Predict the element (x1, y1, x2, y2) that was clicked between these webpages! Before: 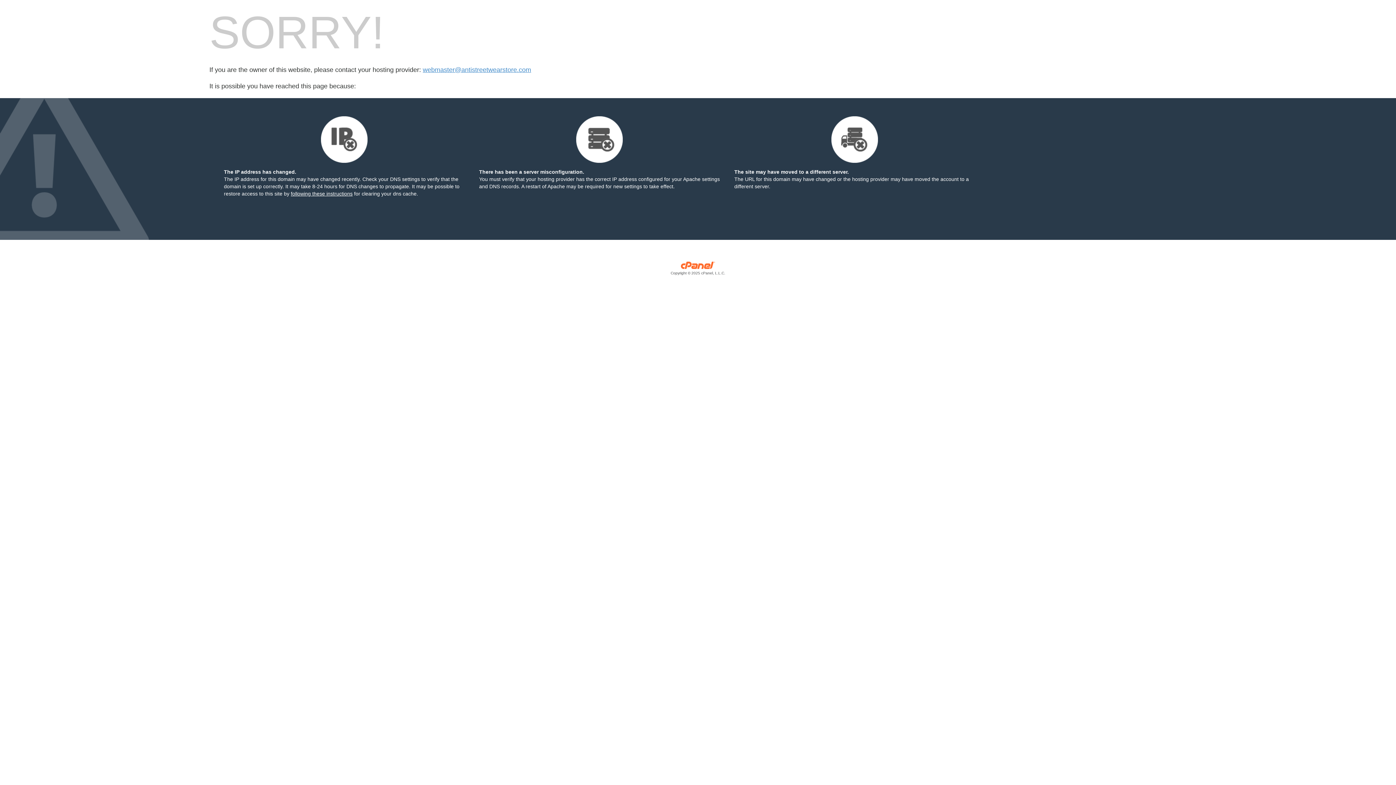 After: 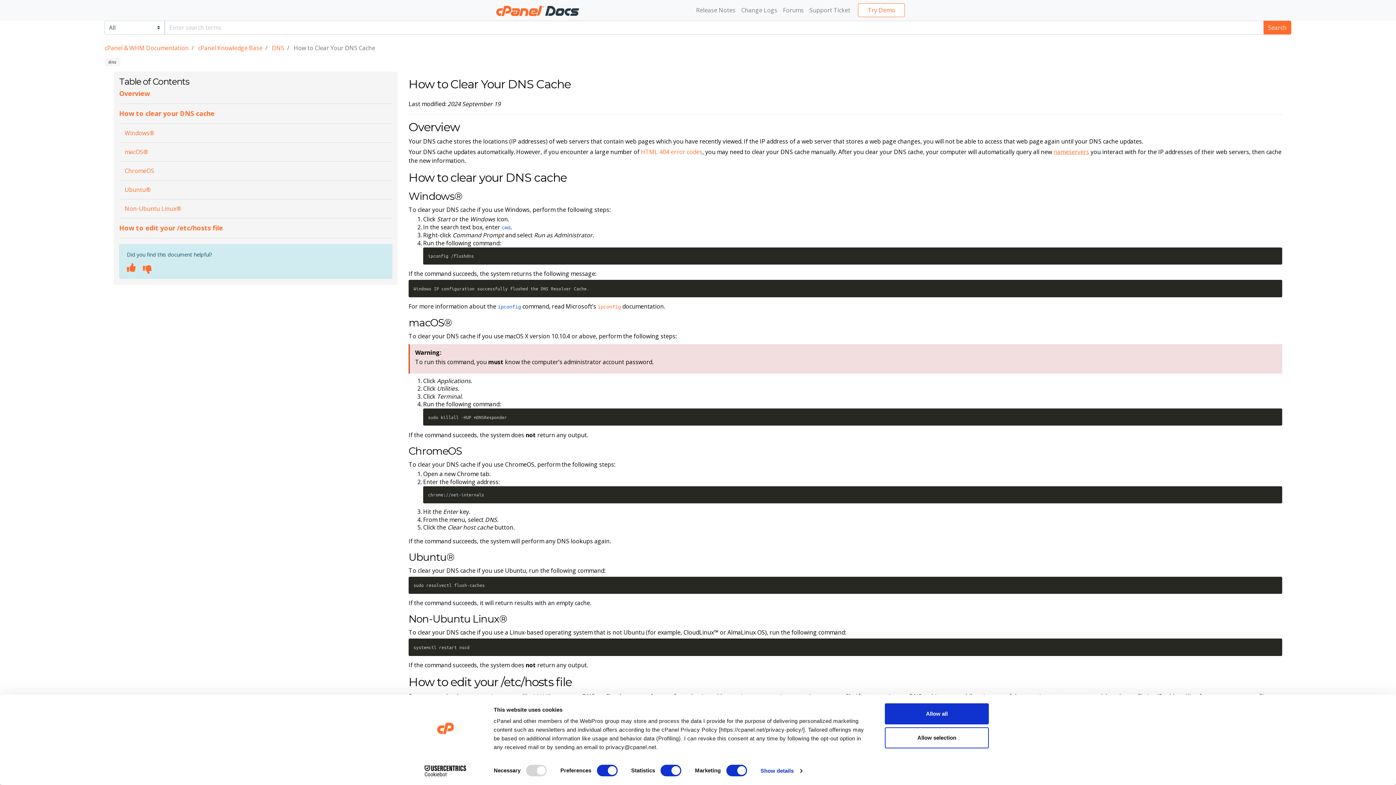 Action: label: following these instructions bbox: (290, 190, 352, 196)